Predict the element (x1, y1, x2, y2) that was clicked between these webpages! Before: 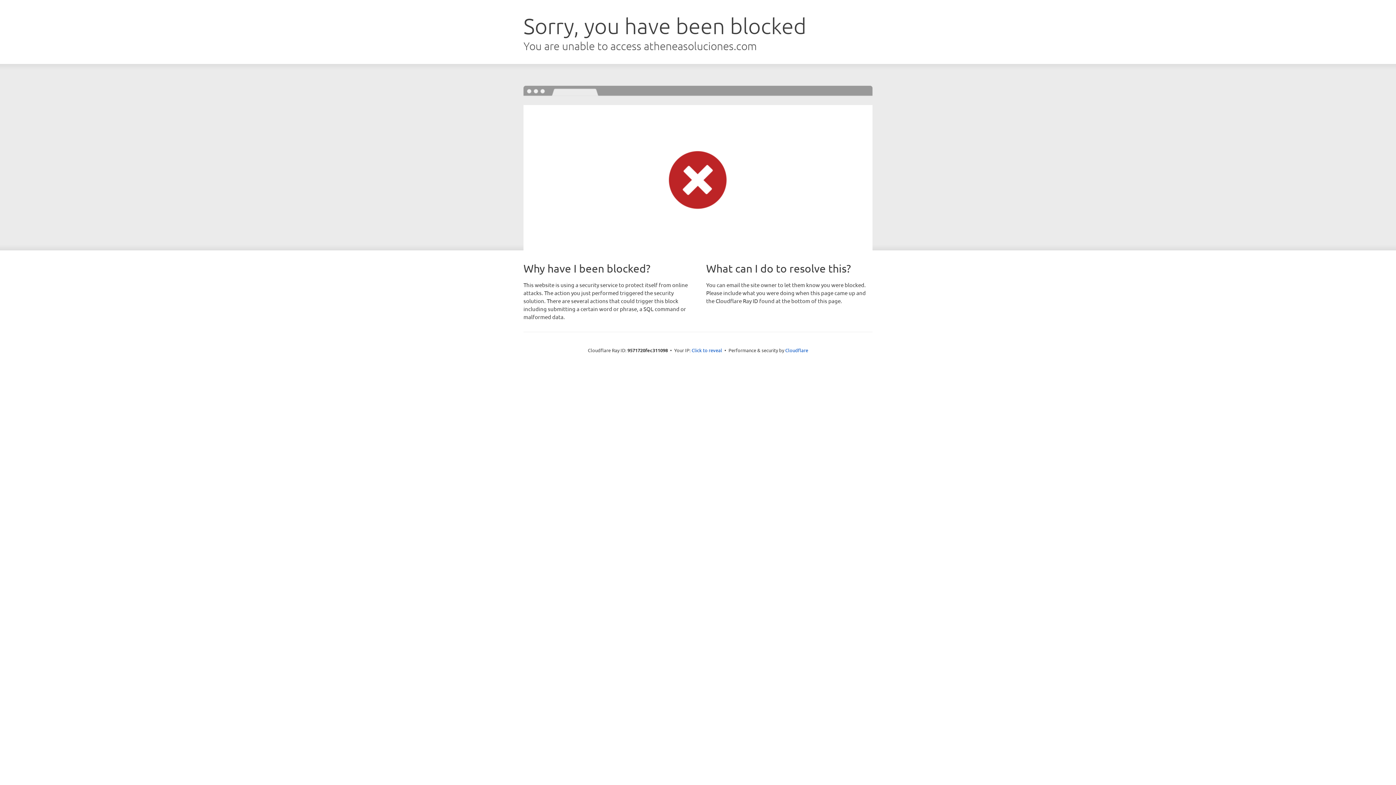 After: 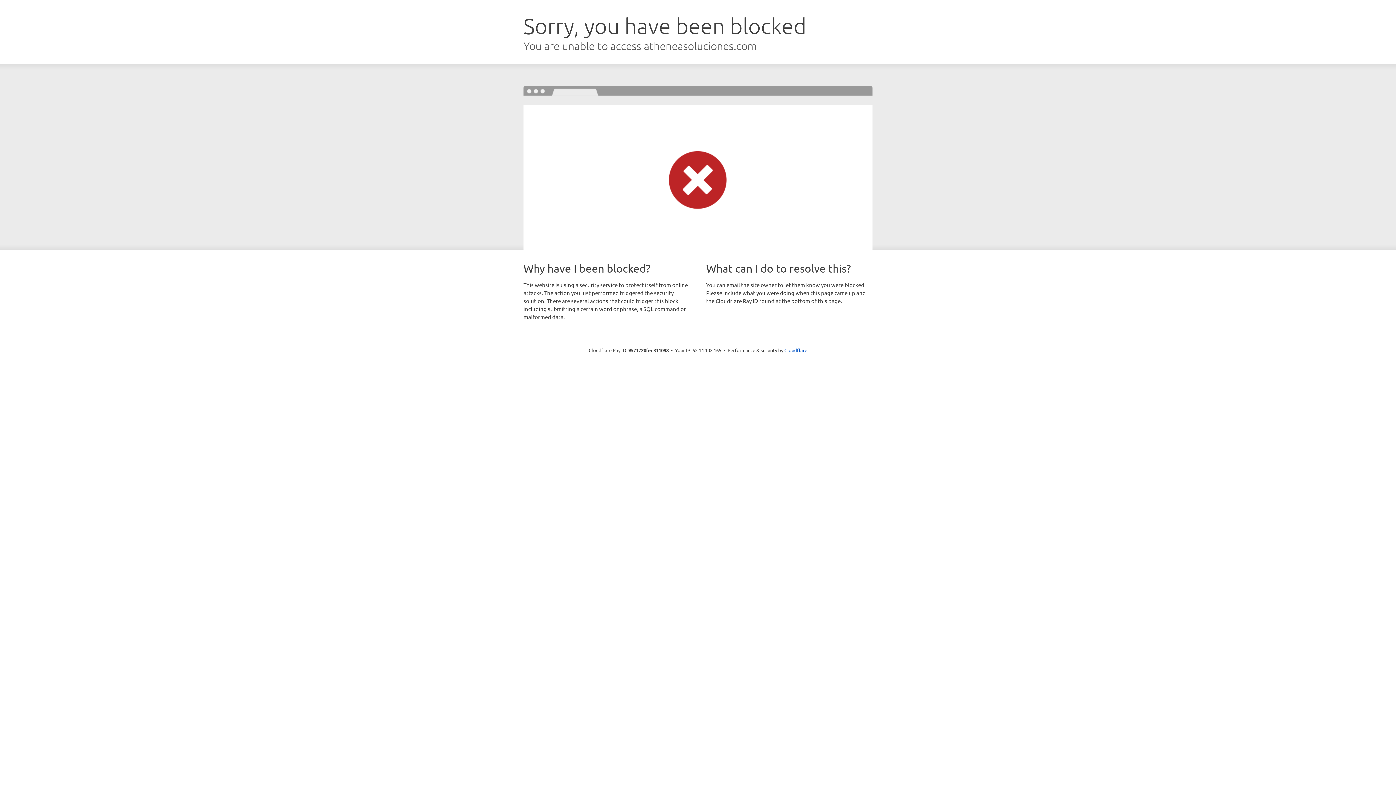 Action: label: Click to reveal bbox: (691, 346, 722, 353)